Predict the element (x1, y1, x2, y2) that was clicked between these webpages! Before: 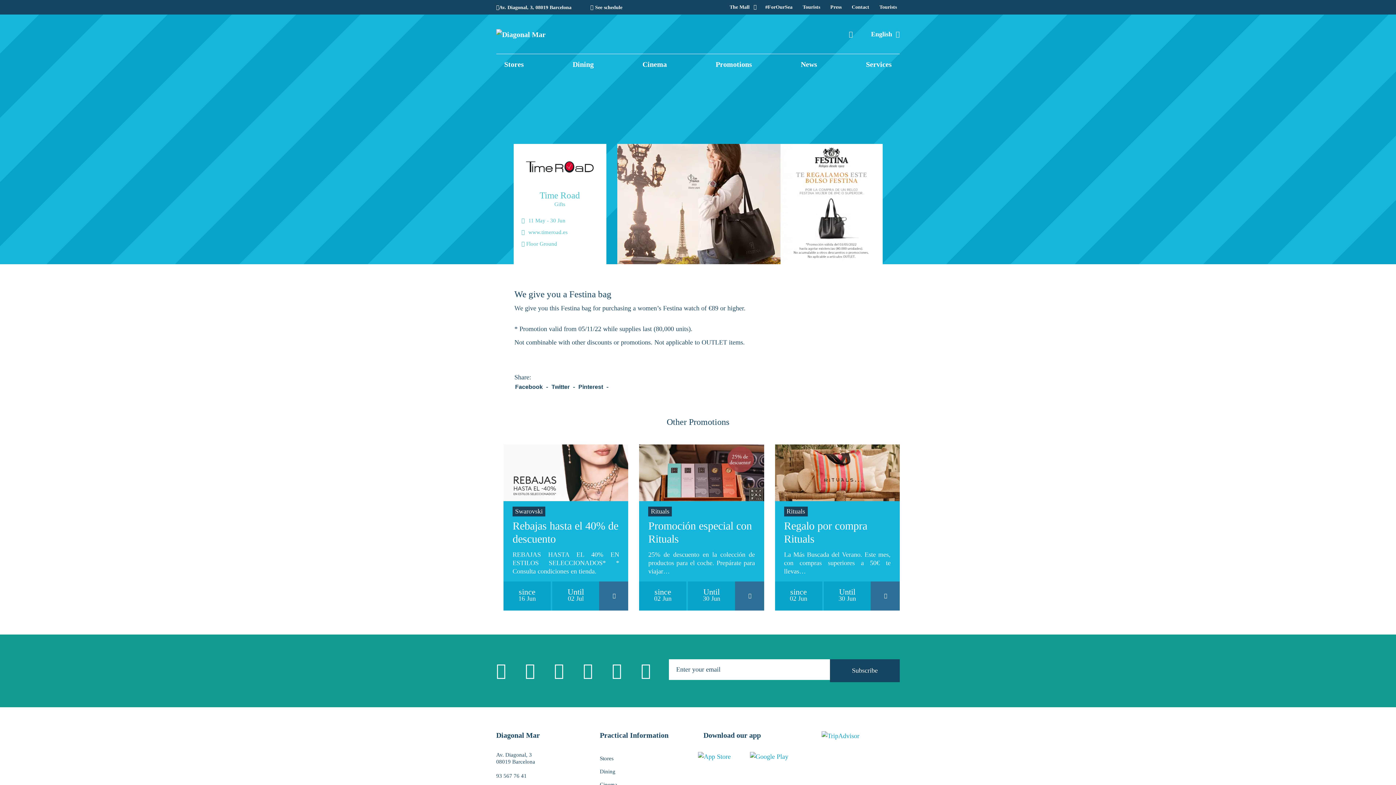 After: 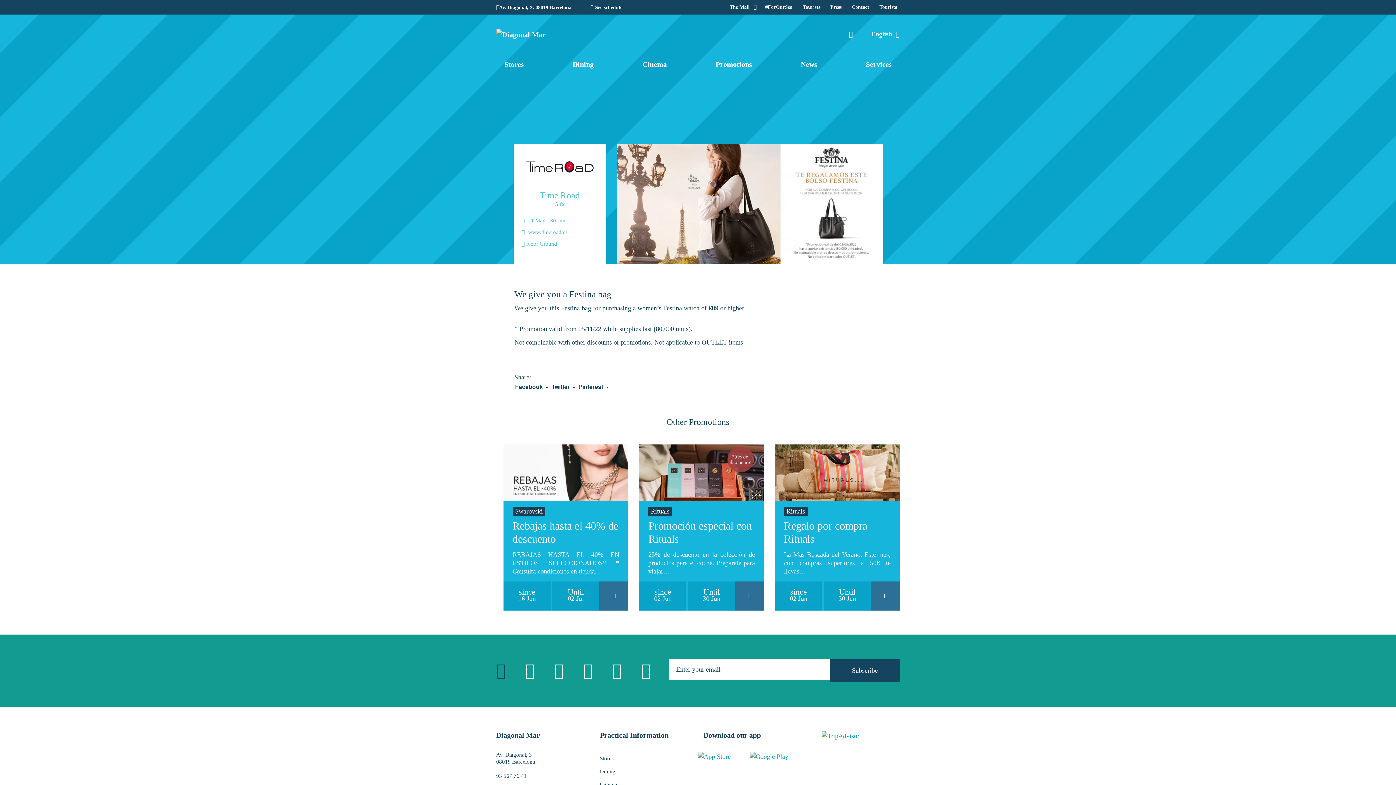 Action: label: Enlace instagram de DiagonalMar bbox: (496, 670, 506, 677)